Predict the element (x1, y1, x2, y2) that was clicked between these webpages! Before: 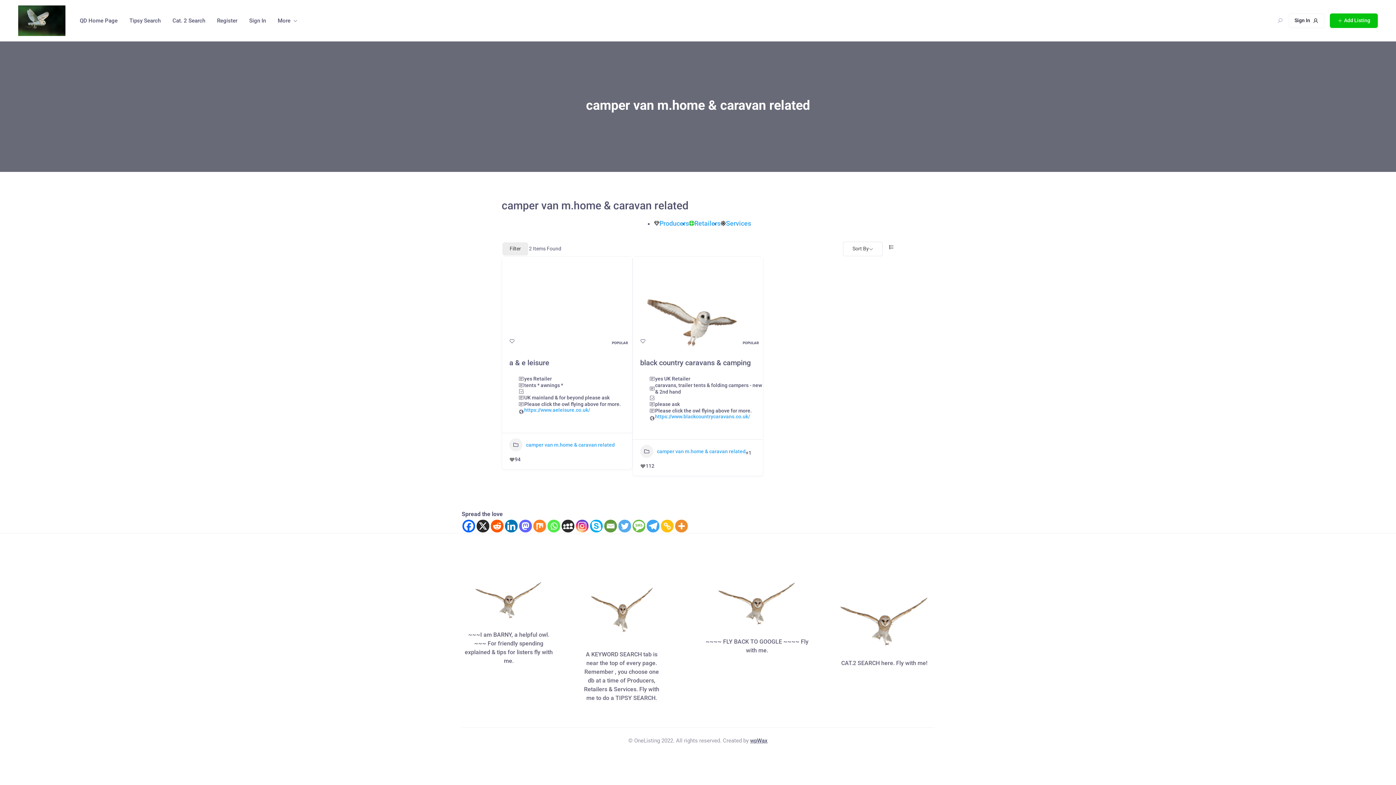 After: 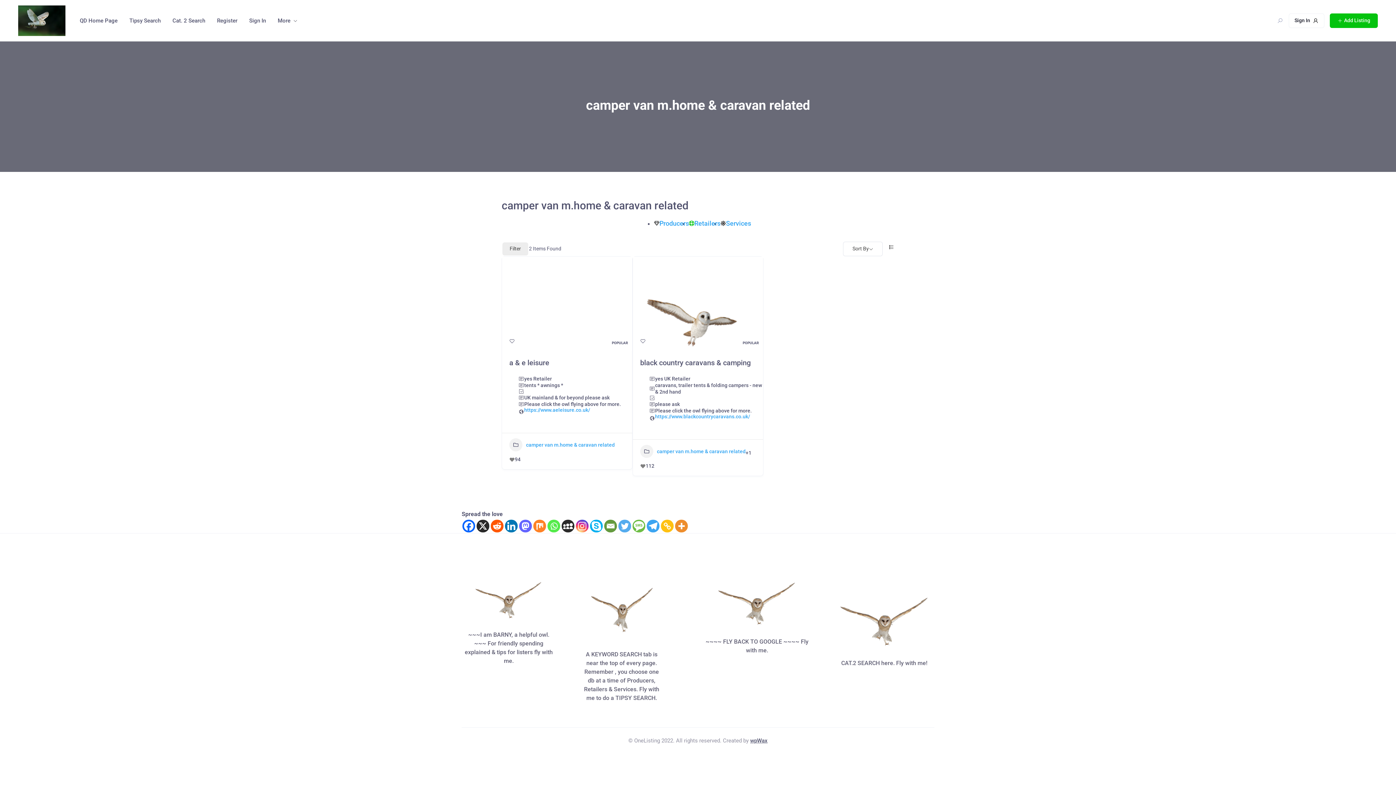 Action: label: Instagram bbox: (576, 519, 588, 532)